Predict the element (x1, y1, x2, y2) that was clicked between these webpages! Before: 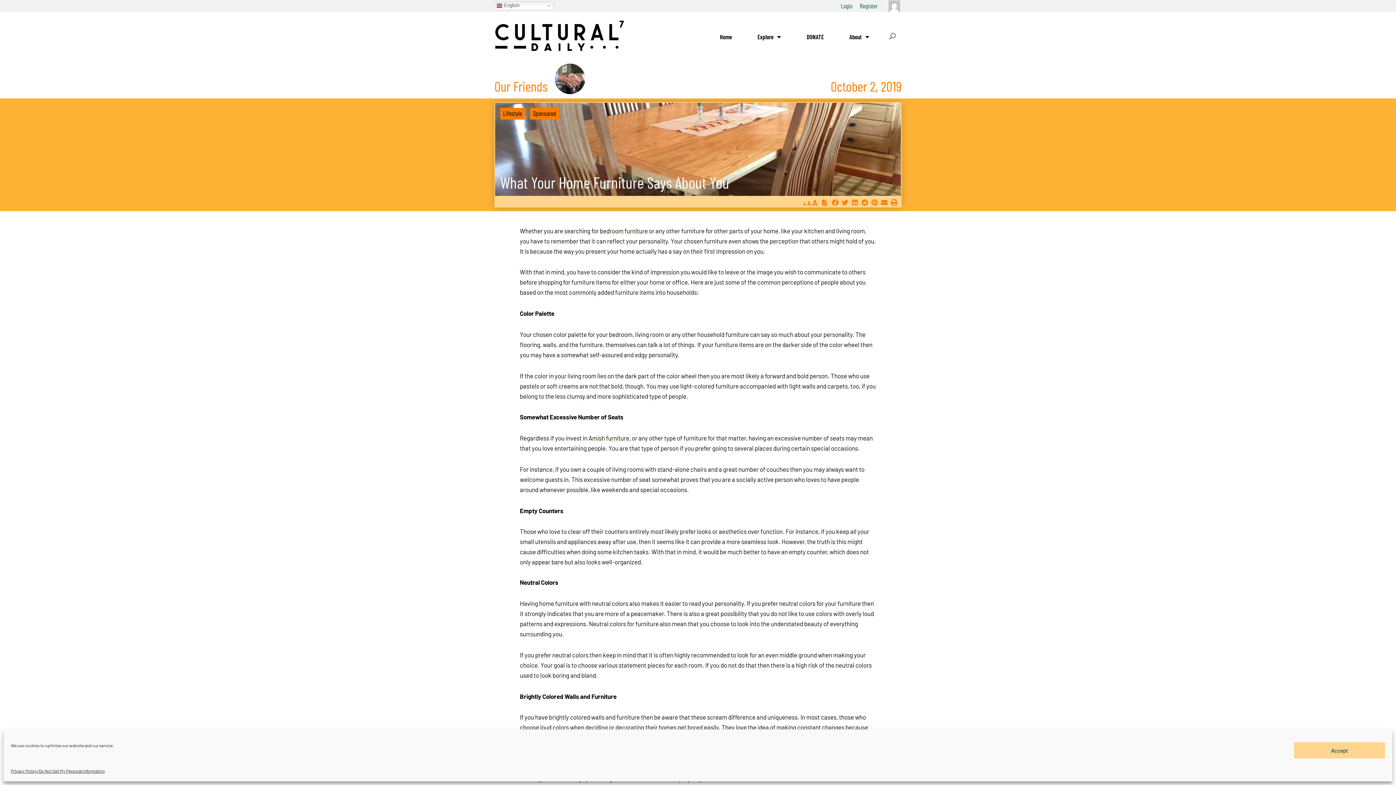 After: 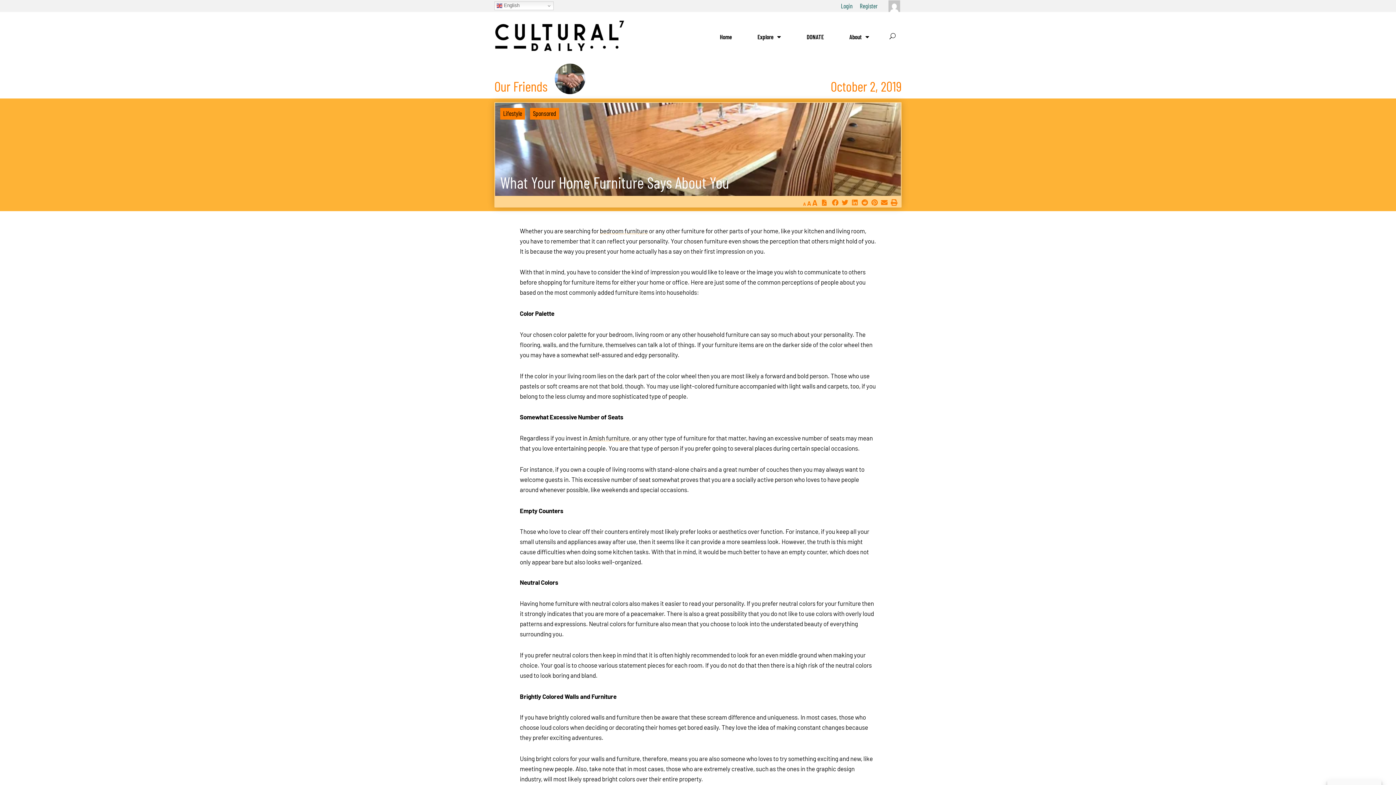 Action: bbox: (1294, 742, 1385, 758) label: Accept